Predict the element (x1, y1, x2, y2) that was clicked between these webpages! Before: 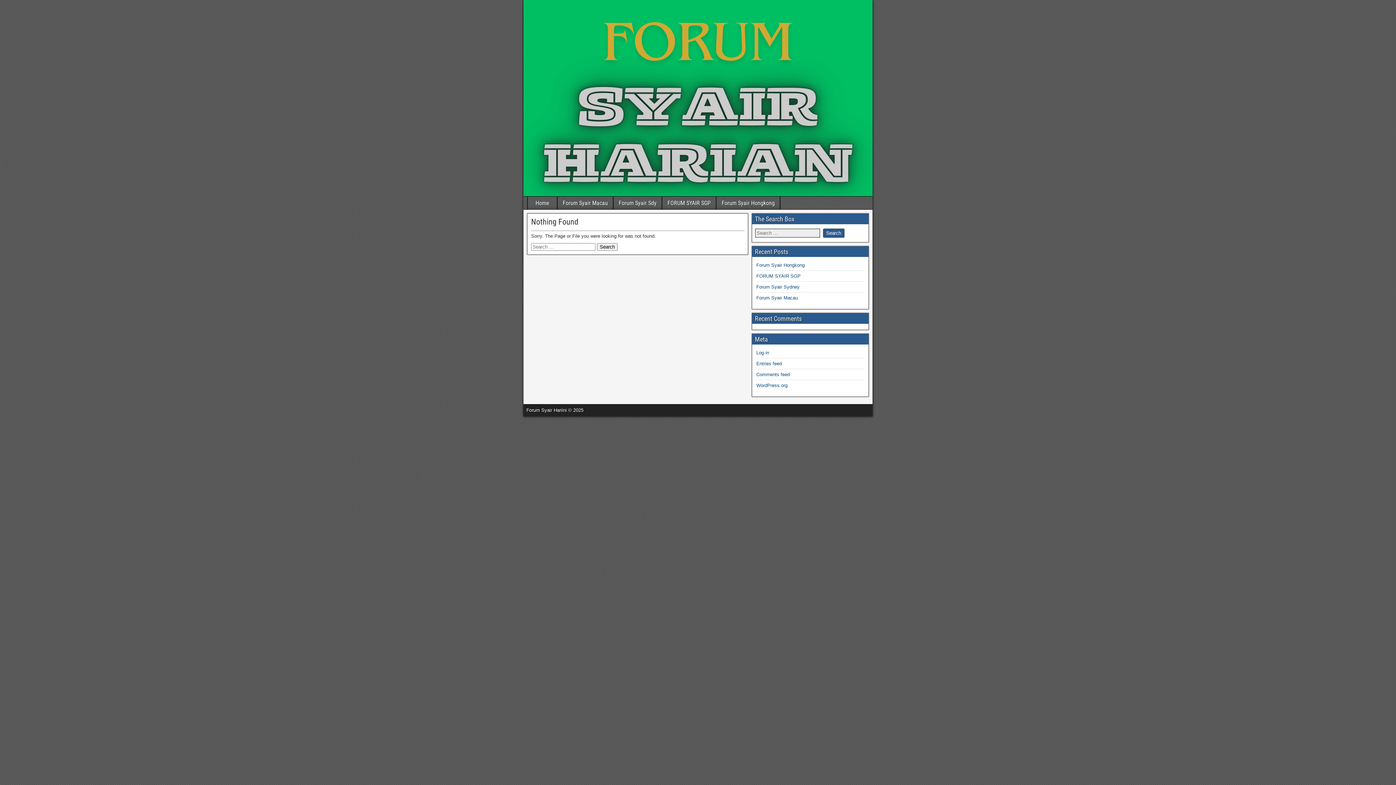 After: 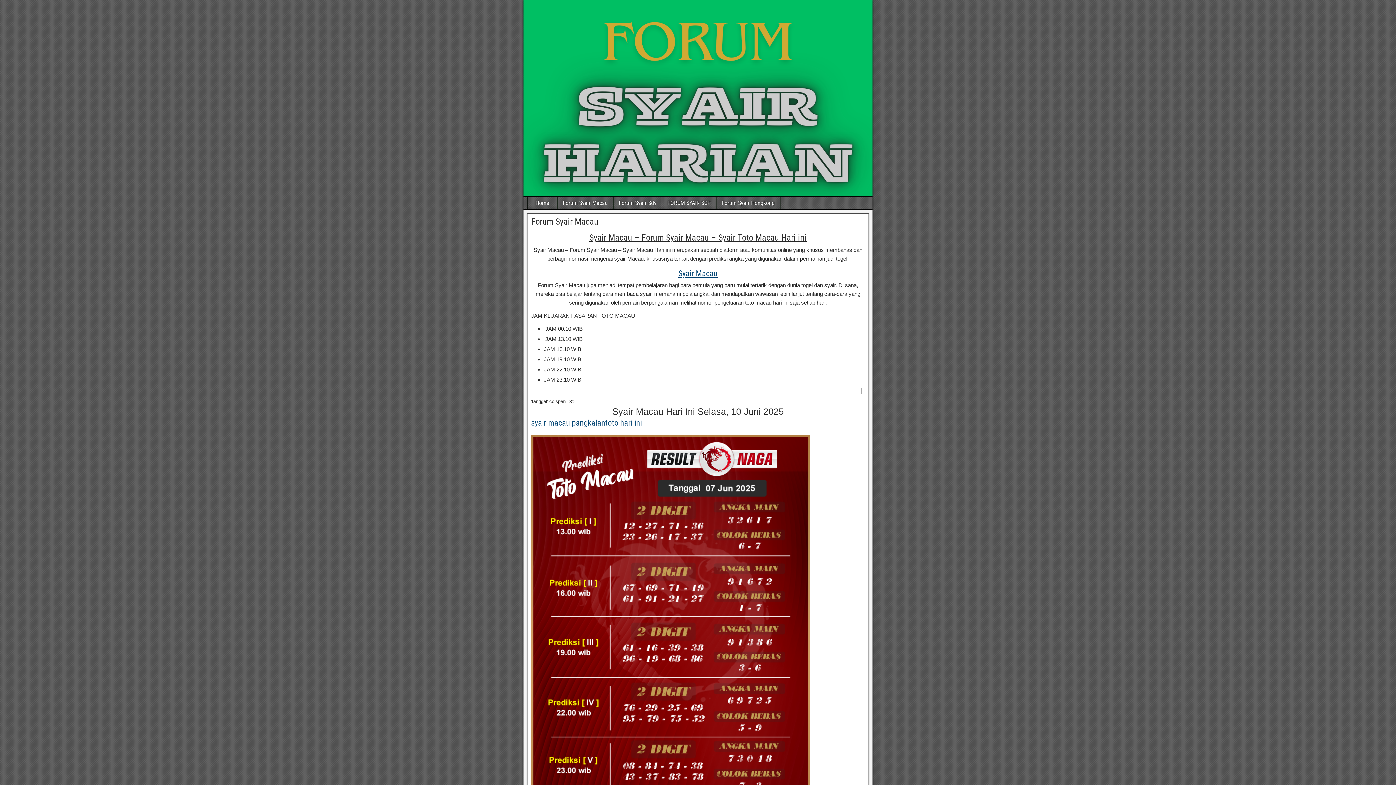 Action: bbox: (557, 196, 613, 209) label: Forum Syair Macau